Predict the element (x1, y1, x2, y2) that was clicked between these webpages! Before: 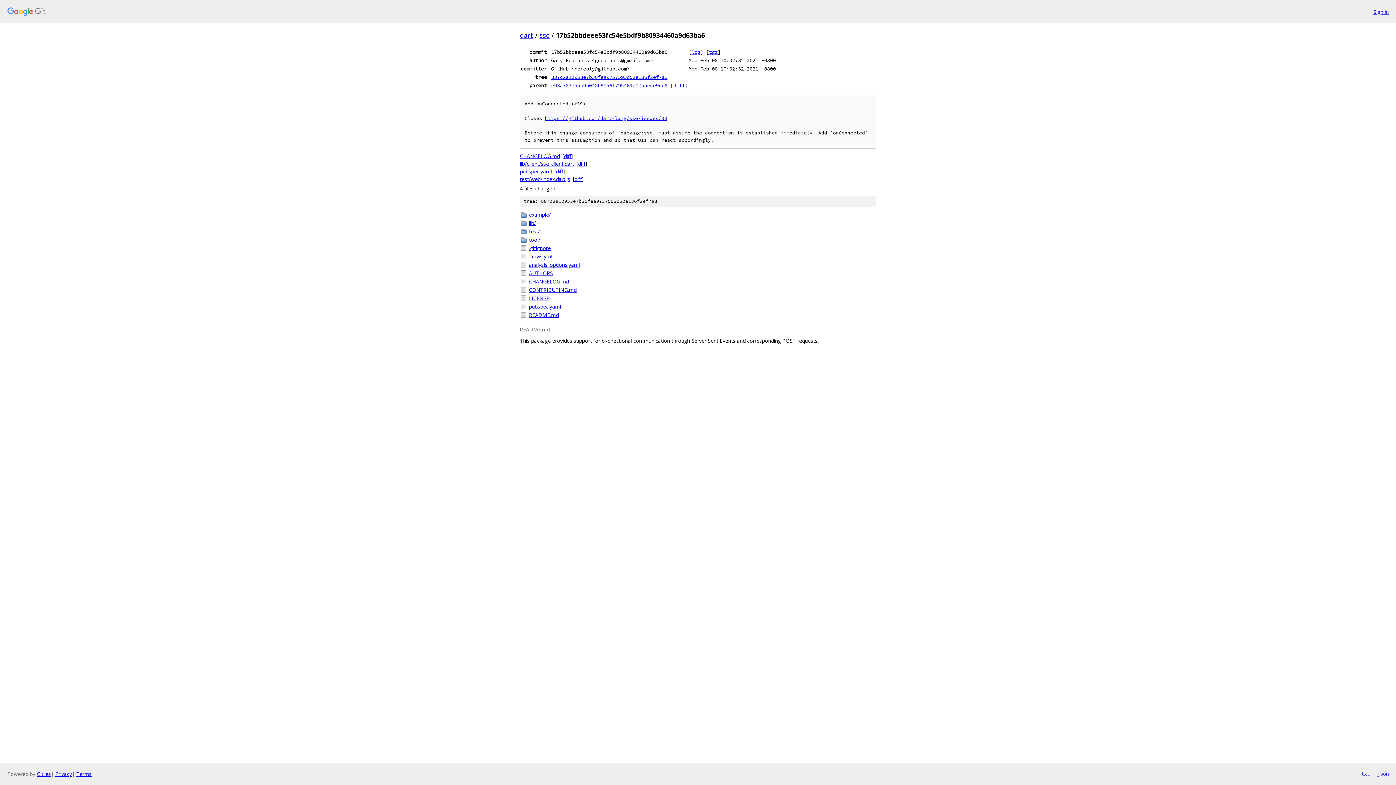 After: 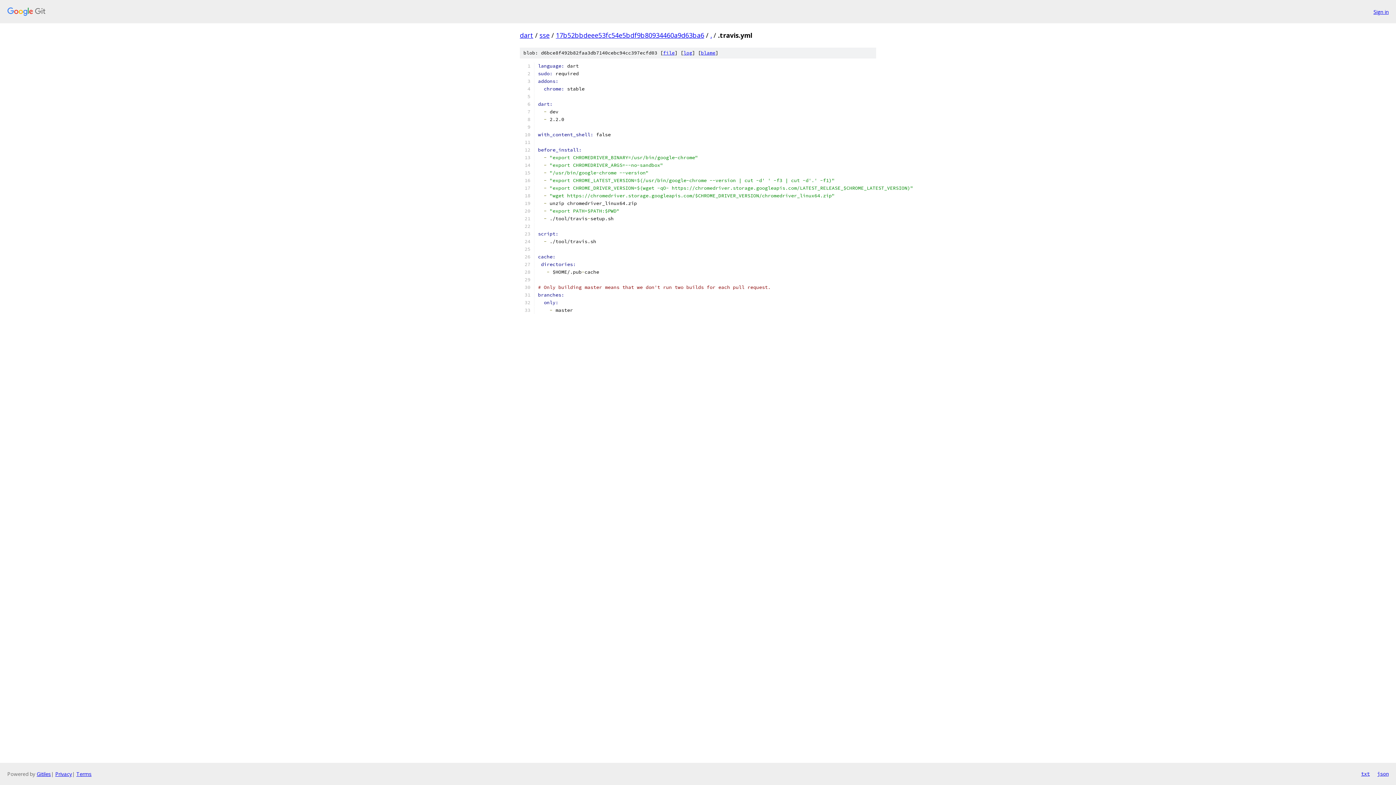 Action: label: .travis.yml bbox: (529, 252, 876, 260)